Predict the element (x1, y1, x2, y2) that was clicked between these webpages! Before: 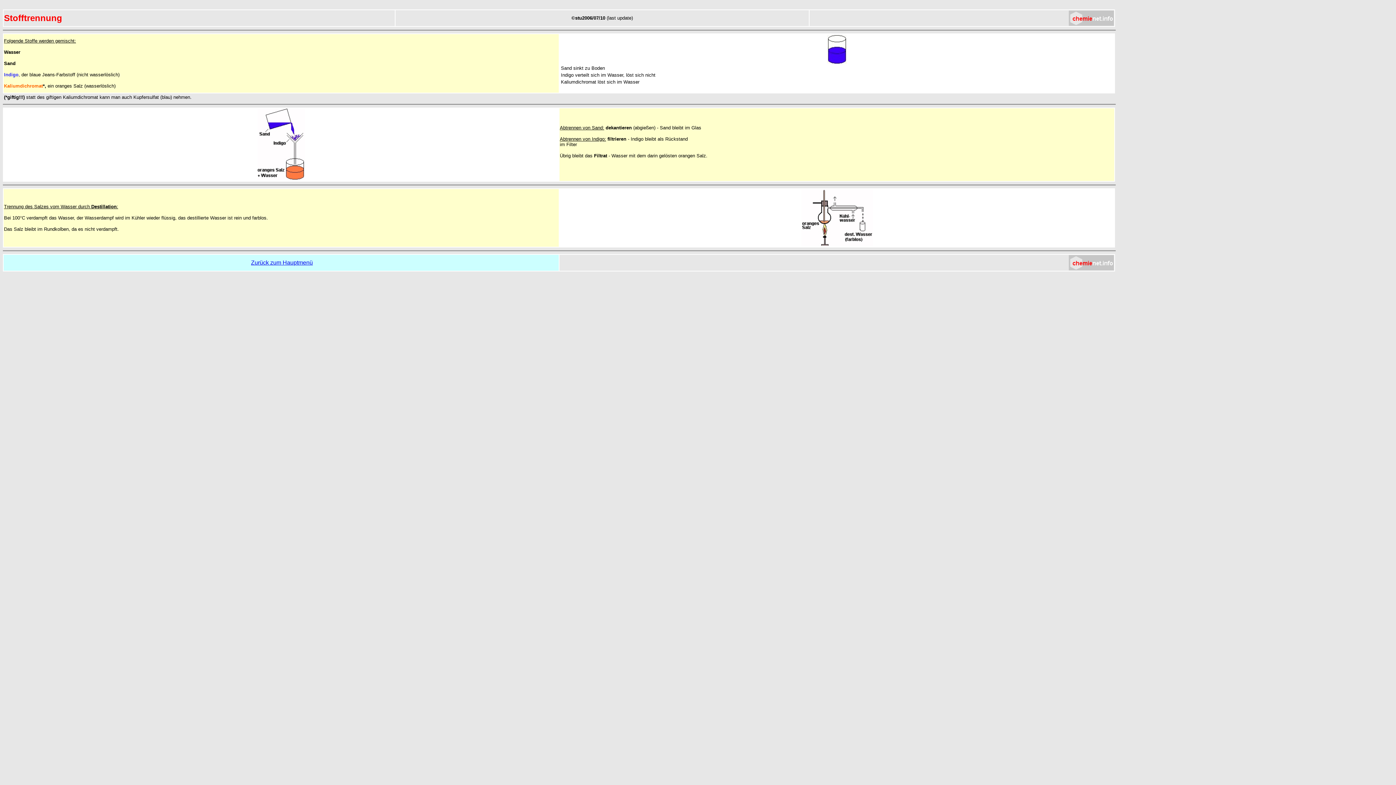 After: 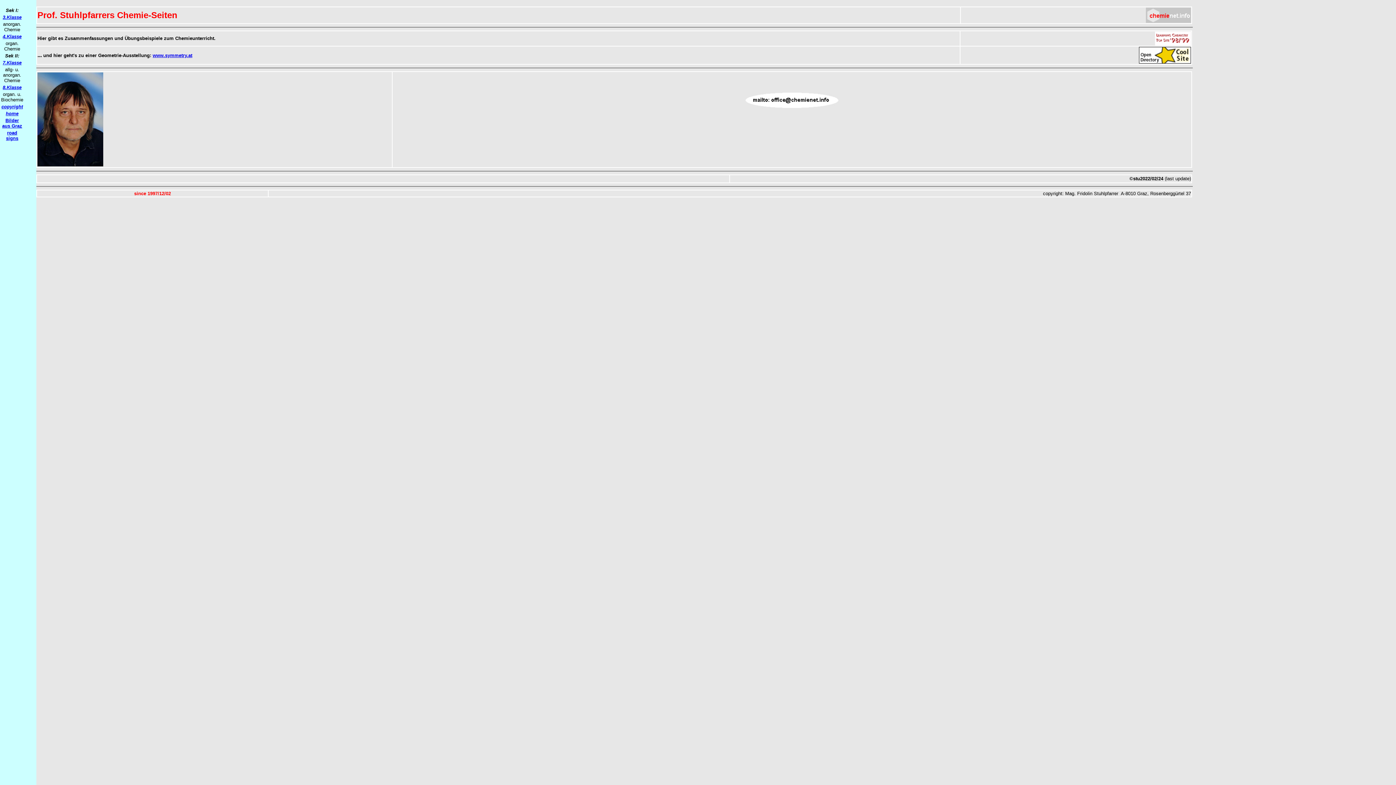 Action: bbox: (1069, 265, 1114, 271)